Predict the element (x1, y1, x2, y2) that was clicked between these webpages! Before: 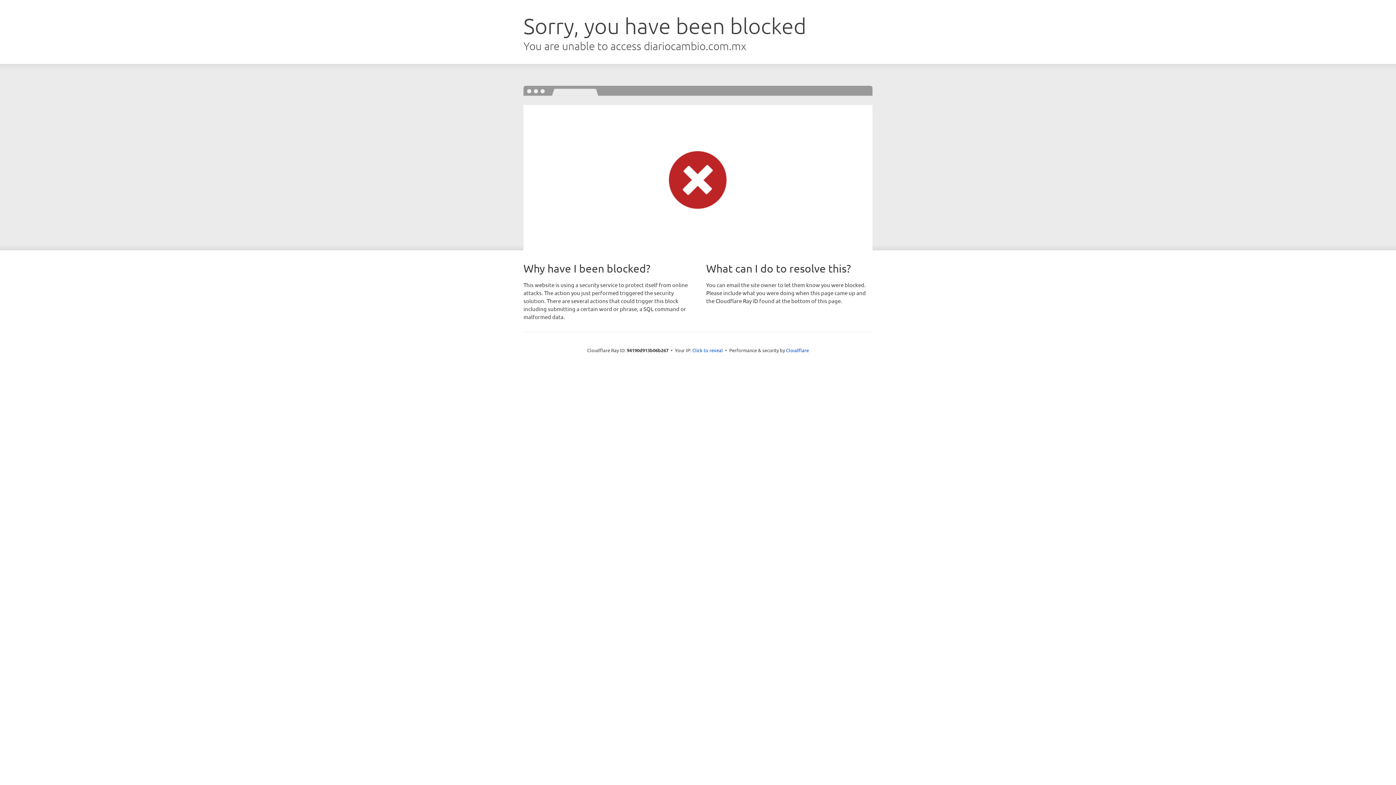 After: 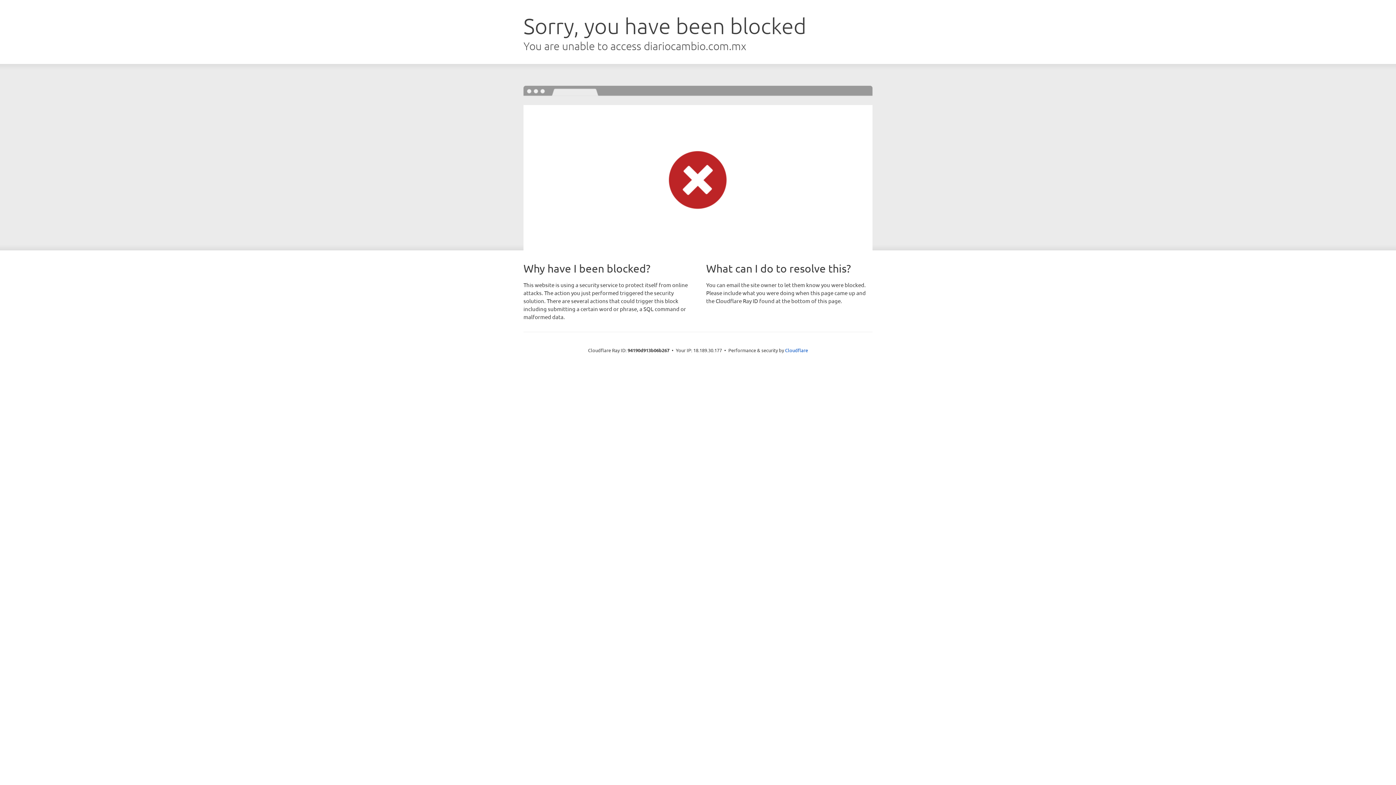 Action: label: Click to reveal bbox: (692, 346, 723, 353)